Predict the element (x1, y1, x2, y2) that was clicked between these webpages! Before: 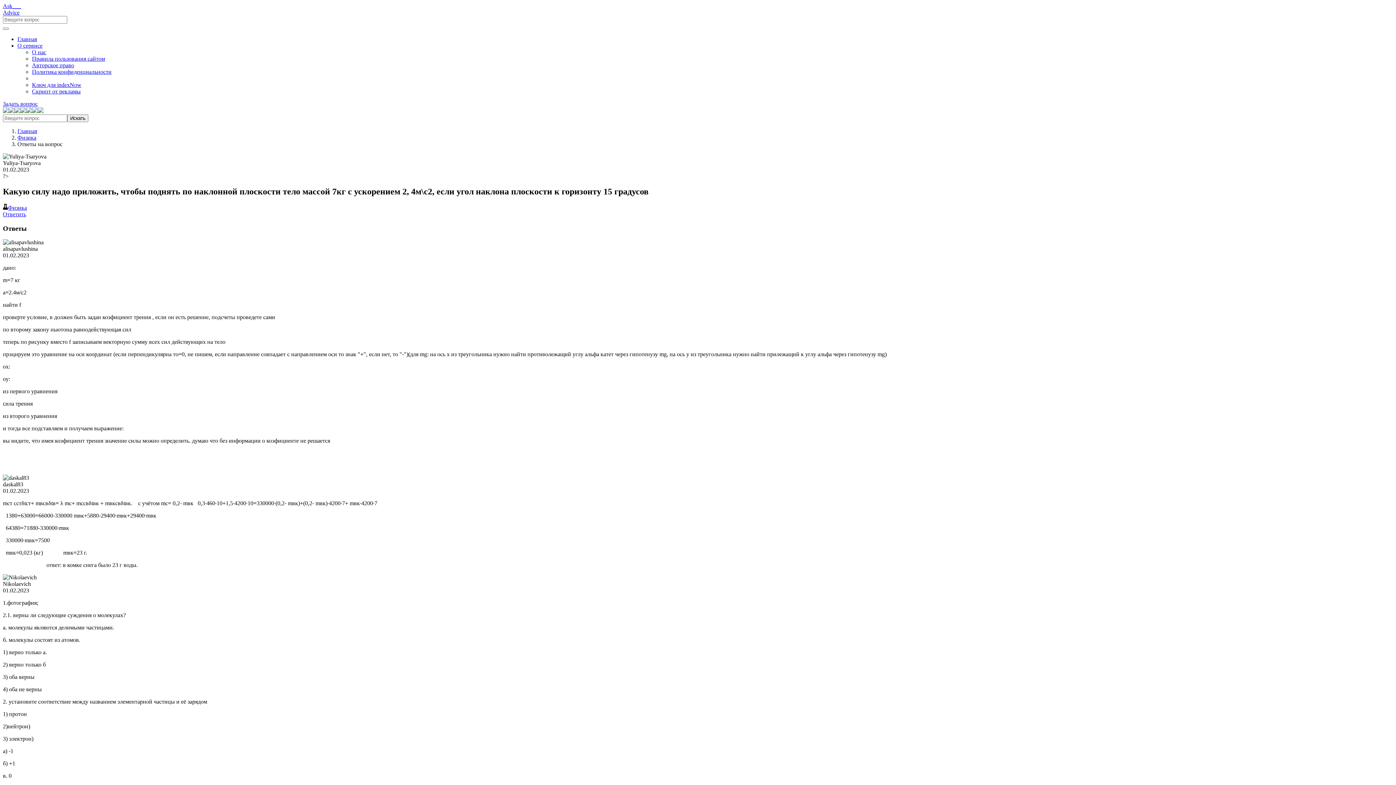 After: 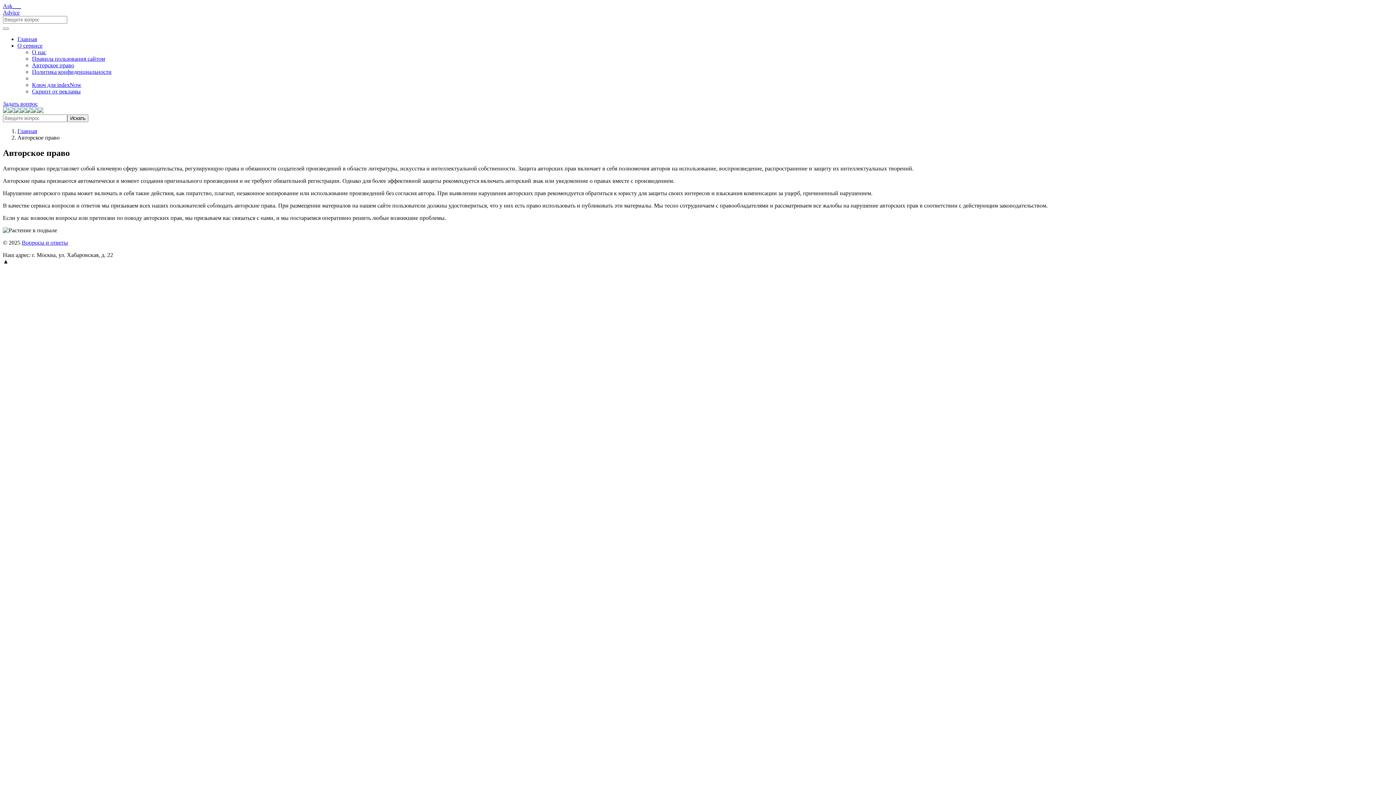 Action: label: Авторское право bbox: (32, 62, 74, 68)